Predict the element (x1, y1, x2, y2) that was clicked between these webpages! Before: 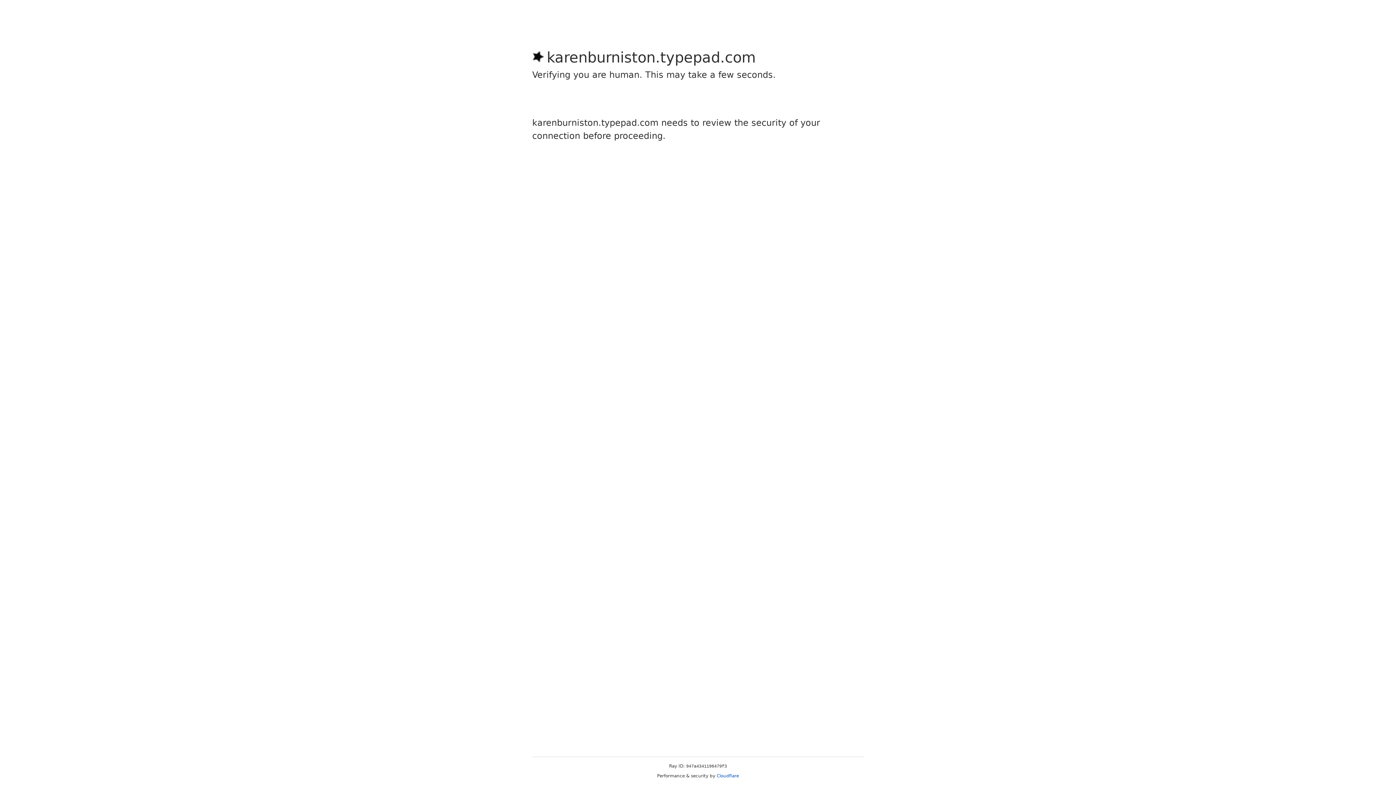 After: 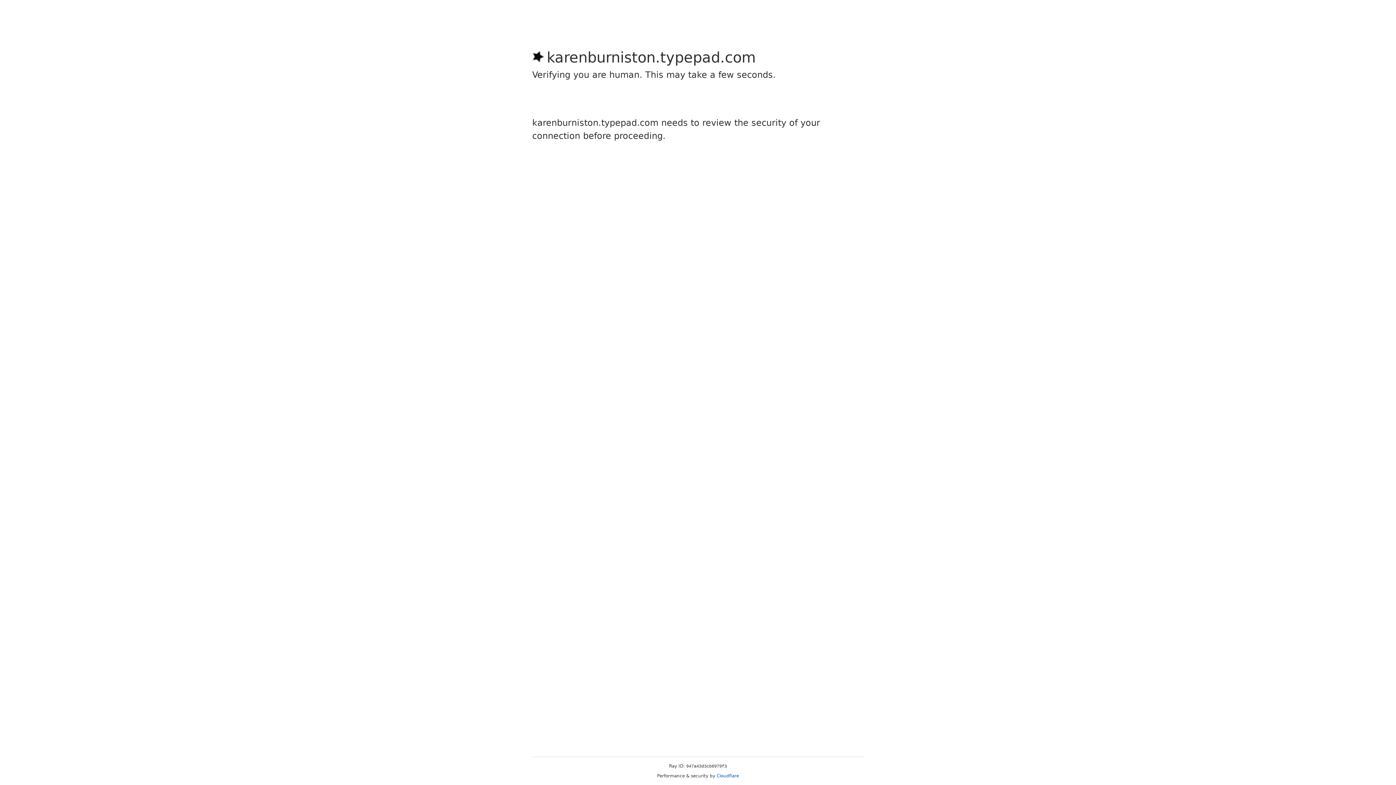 Action: label: Cloudflare bbox: (716, 773, 739, 778)